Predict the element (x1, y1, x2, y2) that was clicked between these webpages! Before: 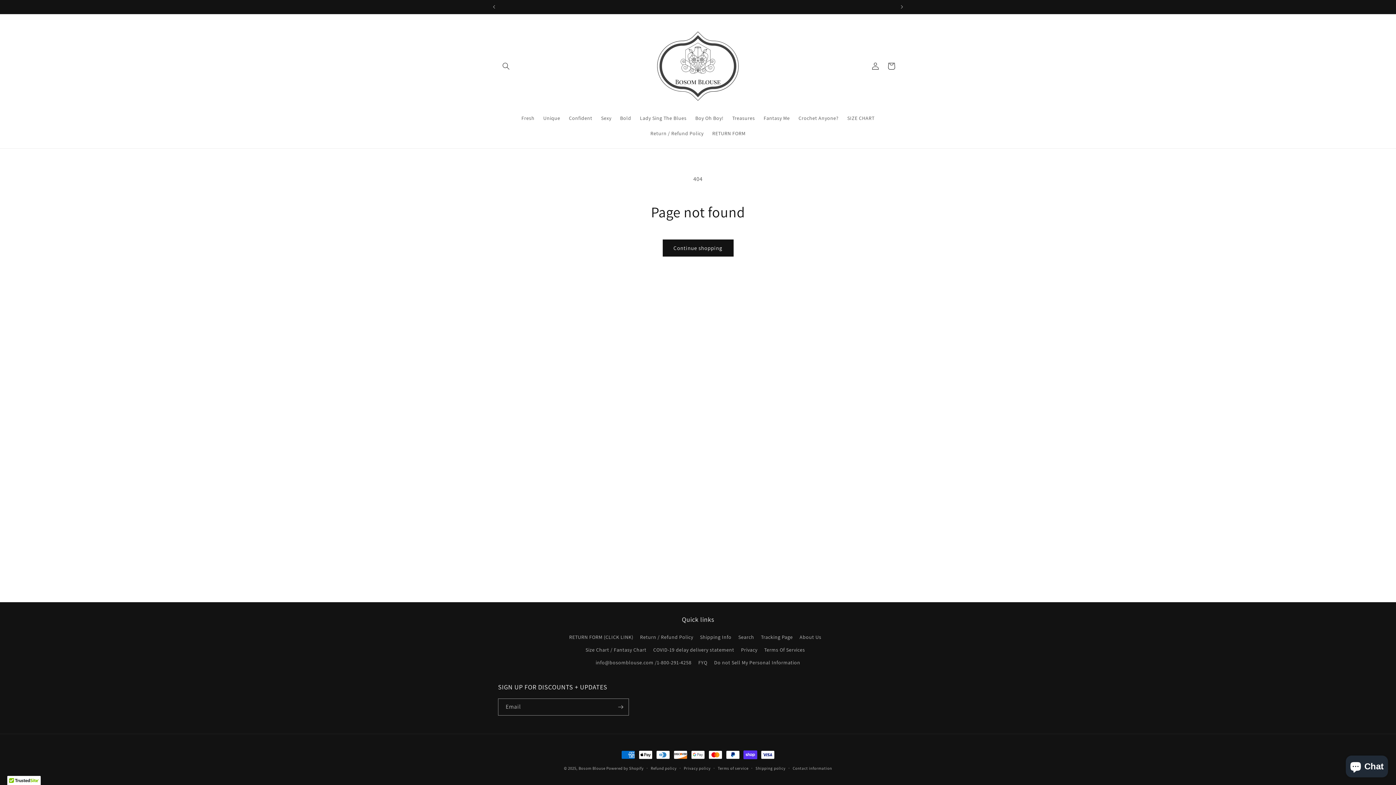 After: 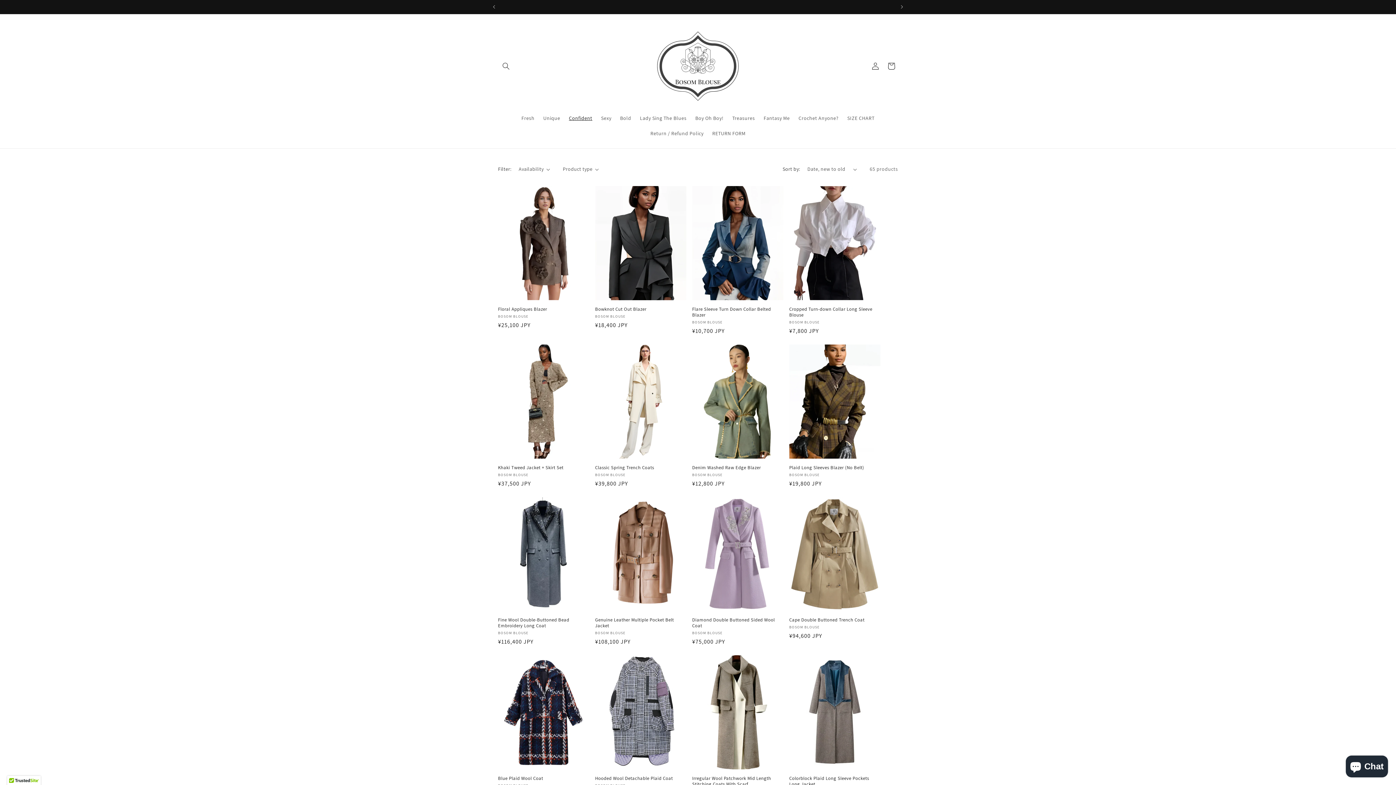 Action: bbox: (564, 110, 596, 125) label: Confident